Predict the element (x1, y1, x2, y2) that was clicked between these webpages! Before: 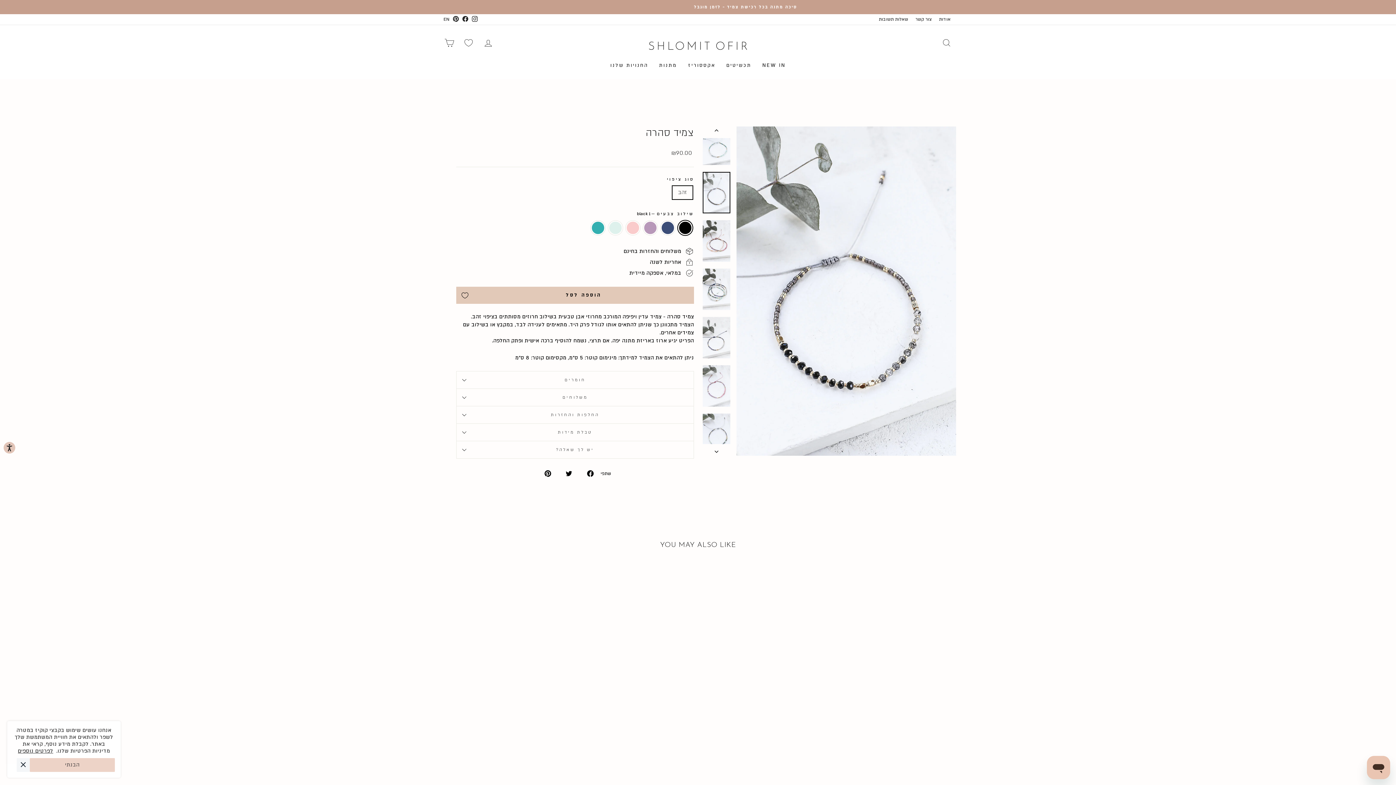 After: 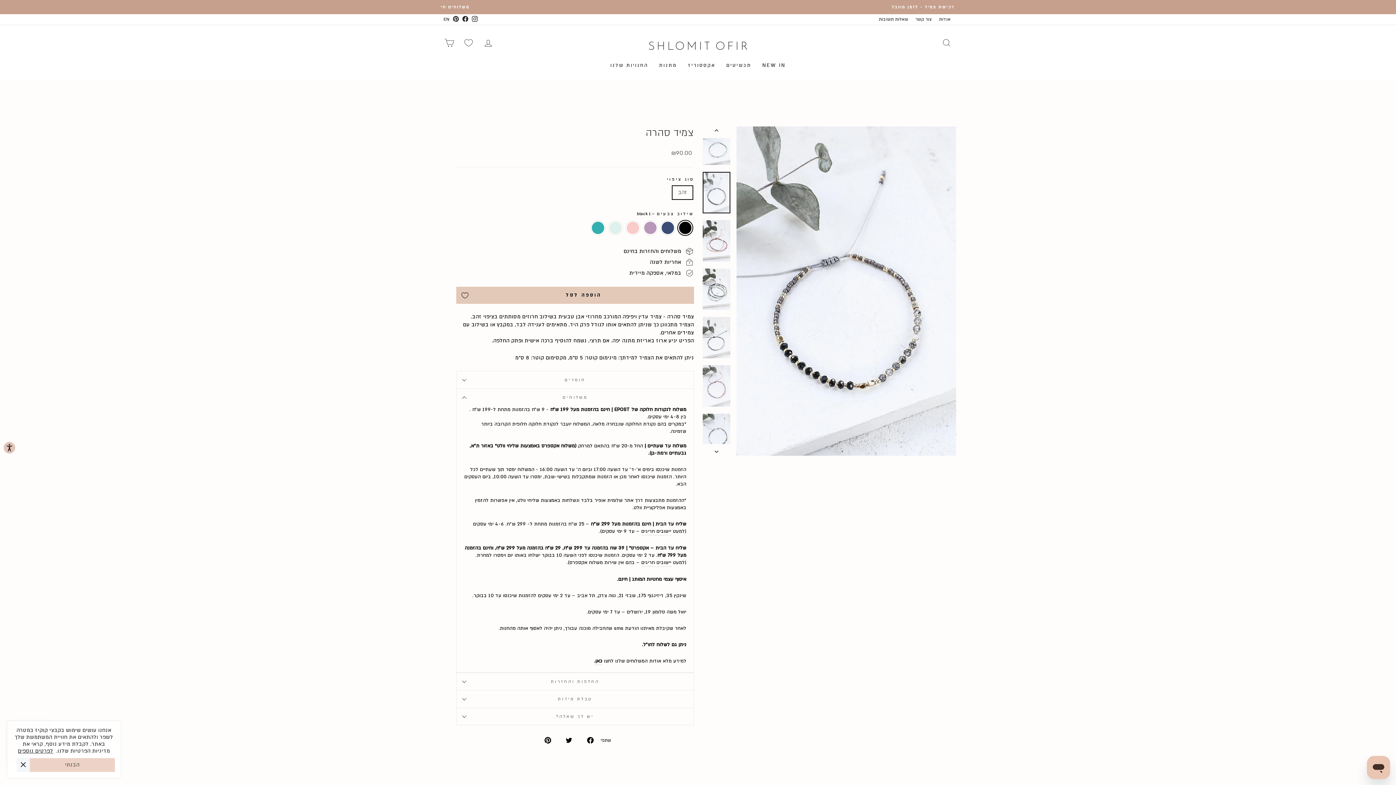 Action: label: משלוחים bbox: (456, 389, 694, 406)